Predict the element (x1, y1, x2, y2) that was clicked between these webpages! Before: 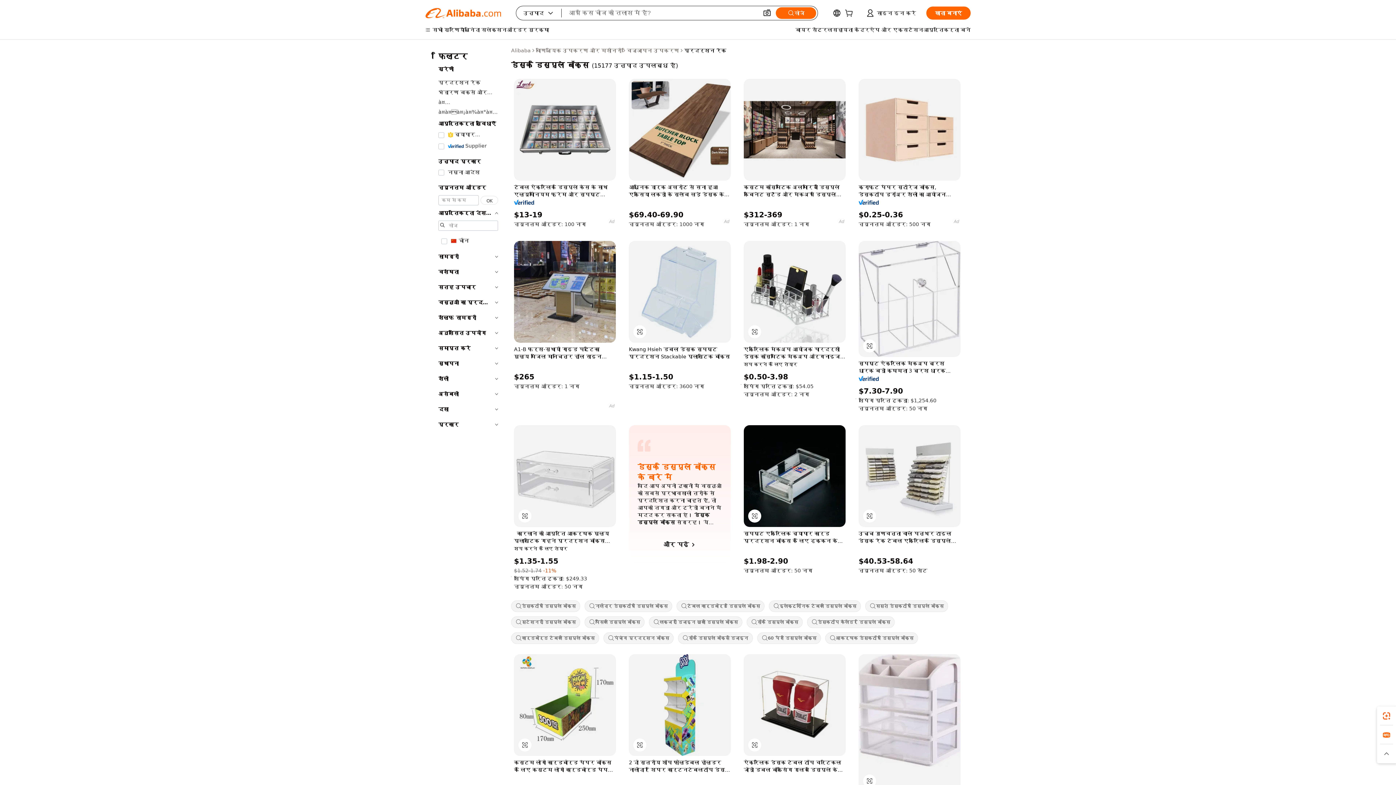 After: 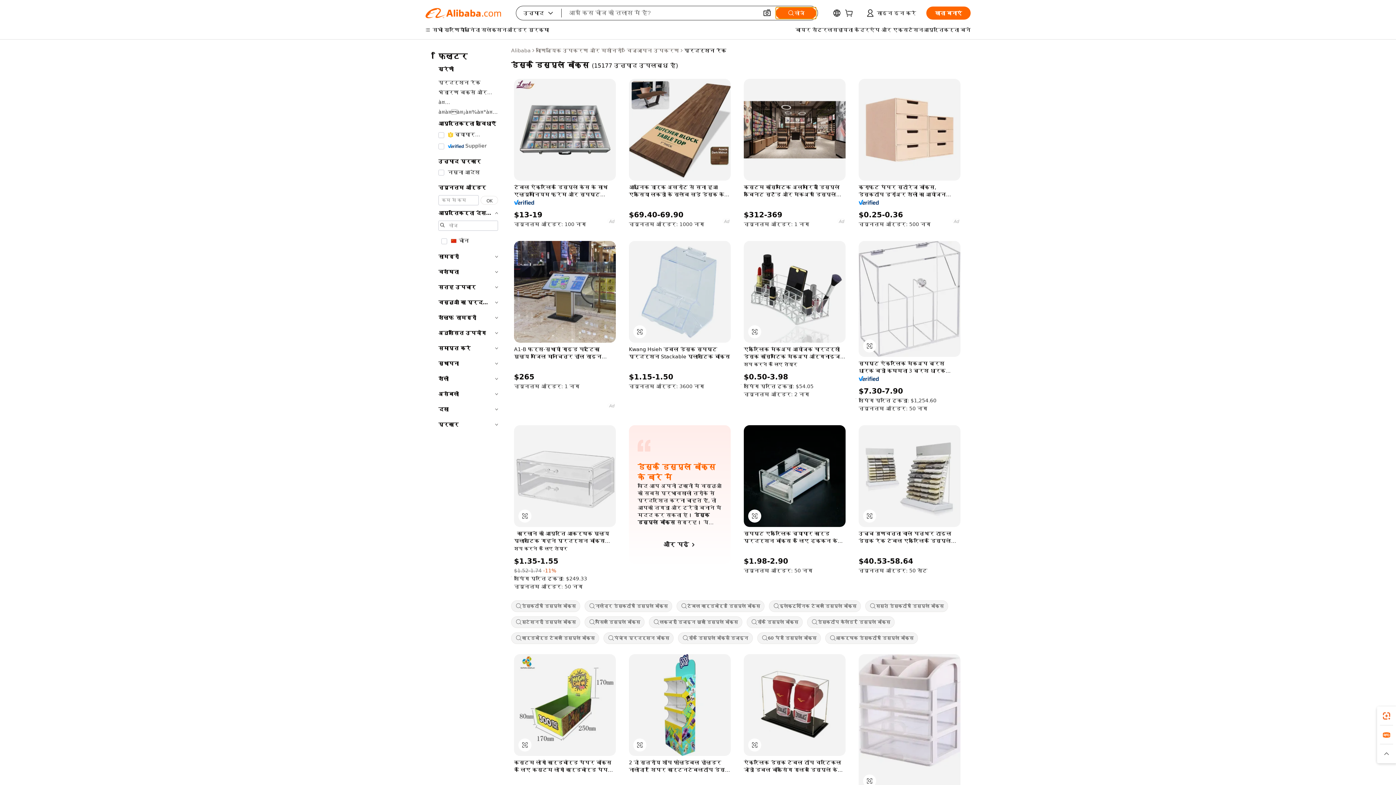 Action: label: खोजें bbox: (776, 7, 816, 18)